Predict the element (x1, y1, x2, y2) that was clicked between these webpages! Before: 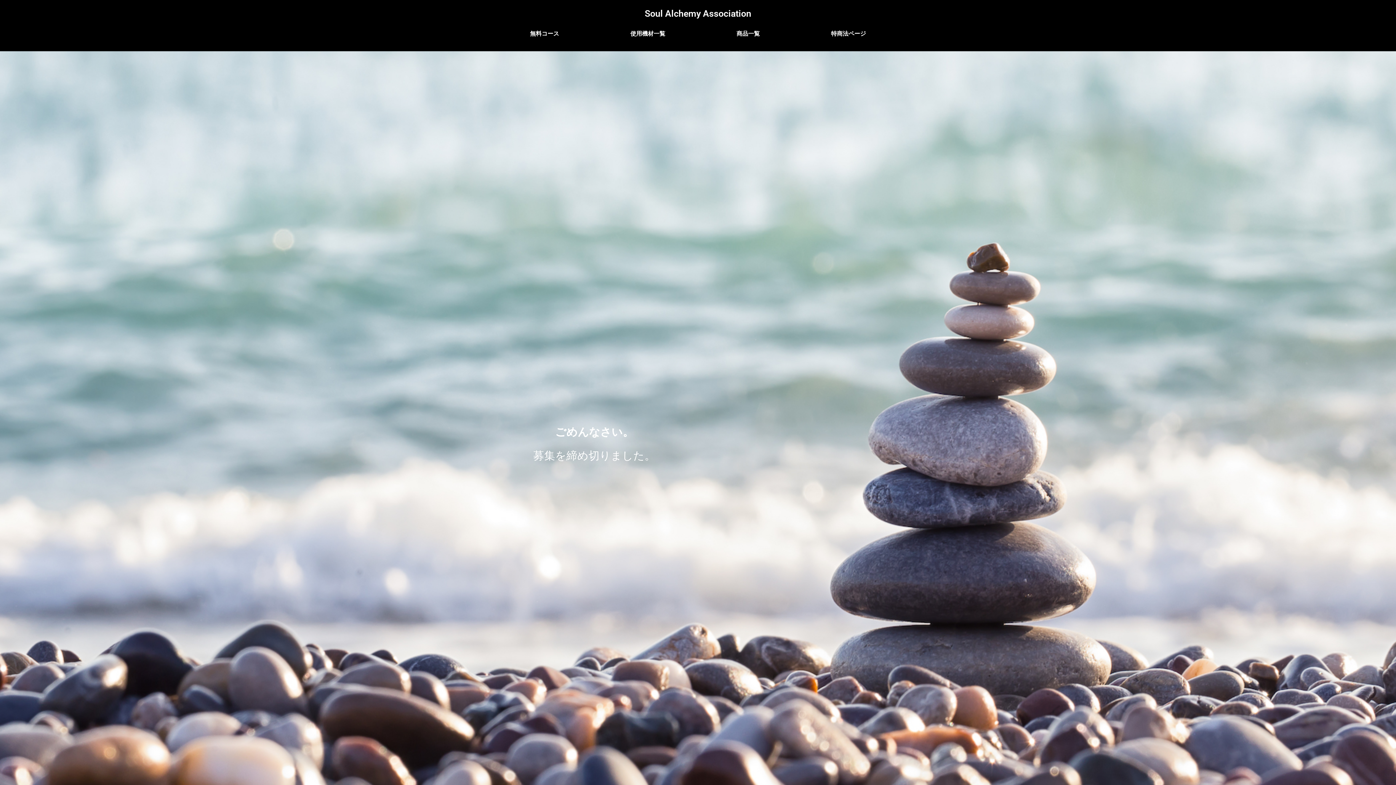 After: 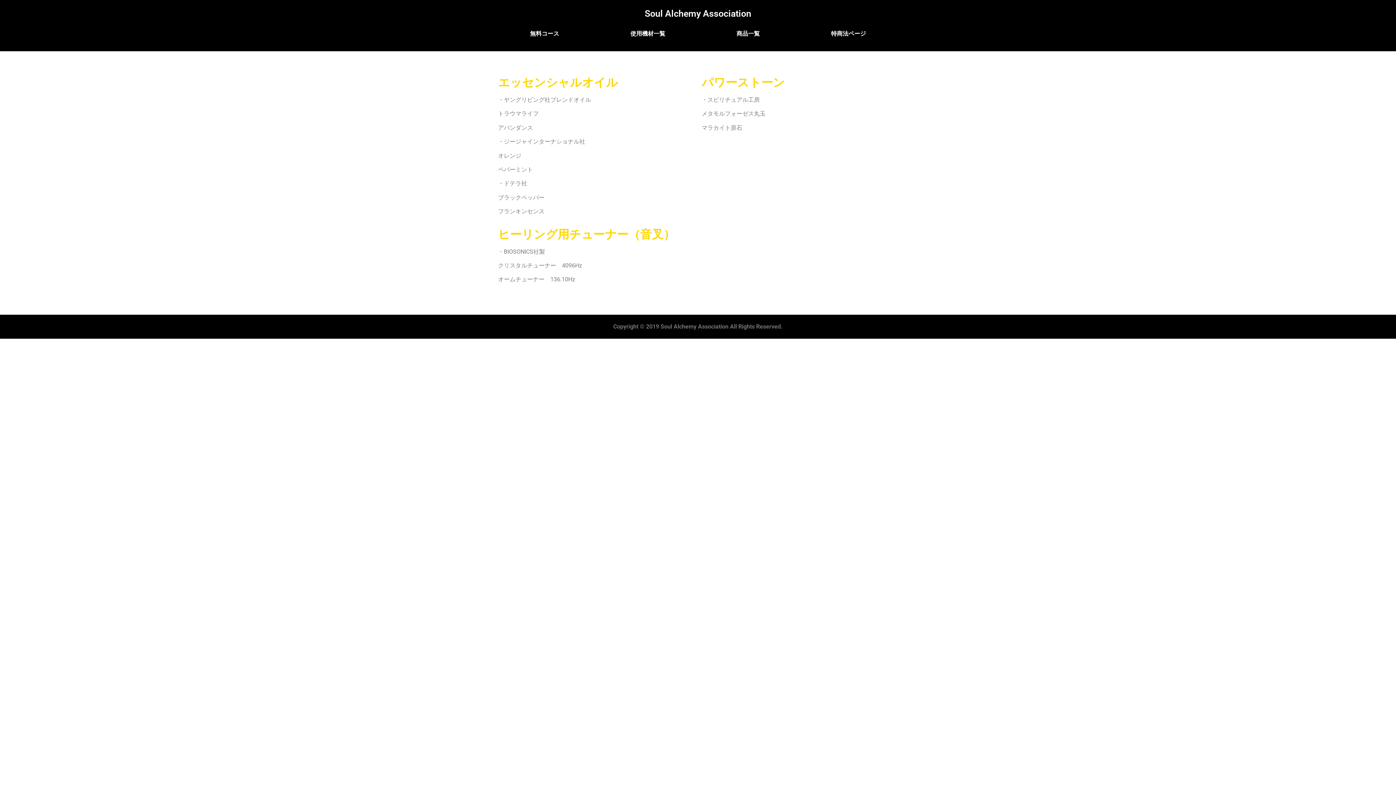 Action: bbox: (594, 25, 701, 42) label: 使用機材一覧